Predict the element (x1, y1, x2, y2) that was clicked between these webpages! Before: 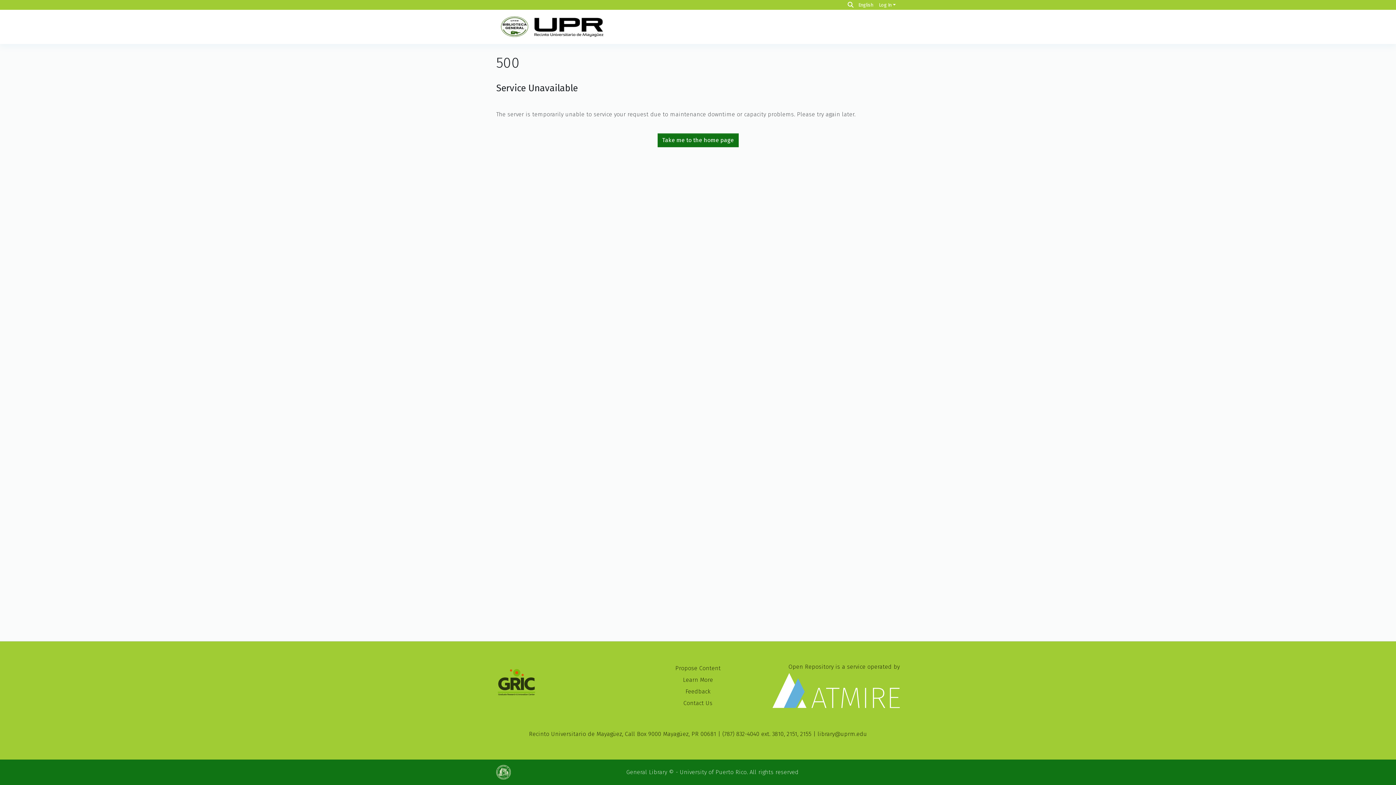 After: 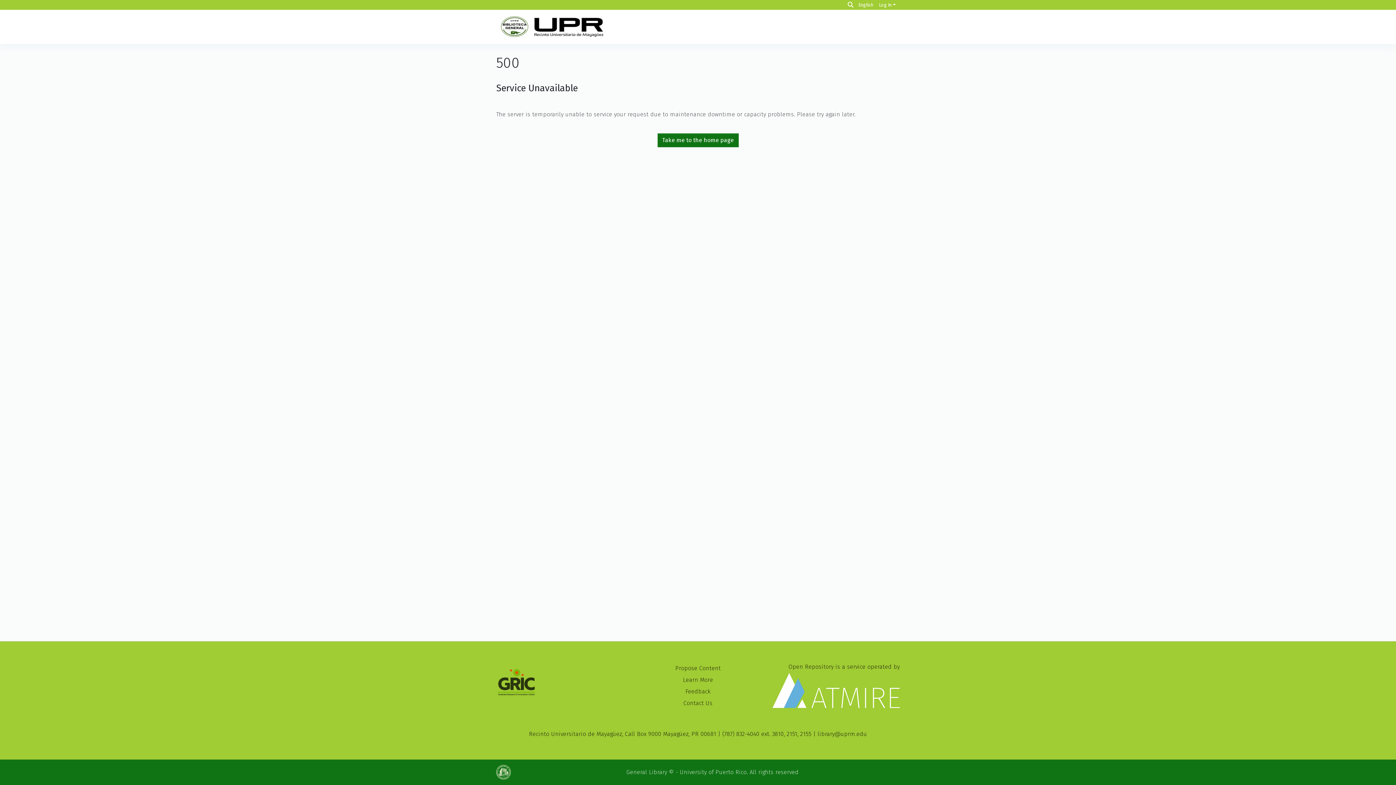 Action: bbox: (496, 768, 514, 775)